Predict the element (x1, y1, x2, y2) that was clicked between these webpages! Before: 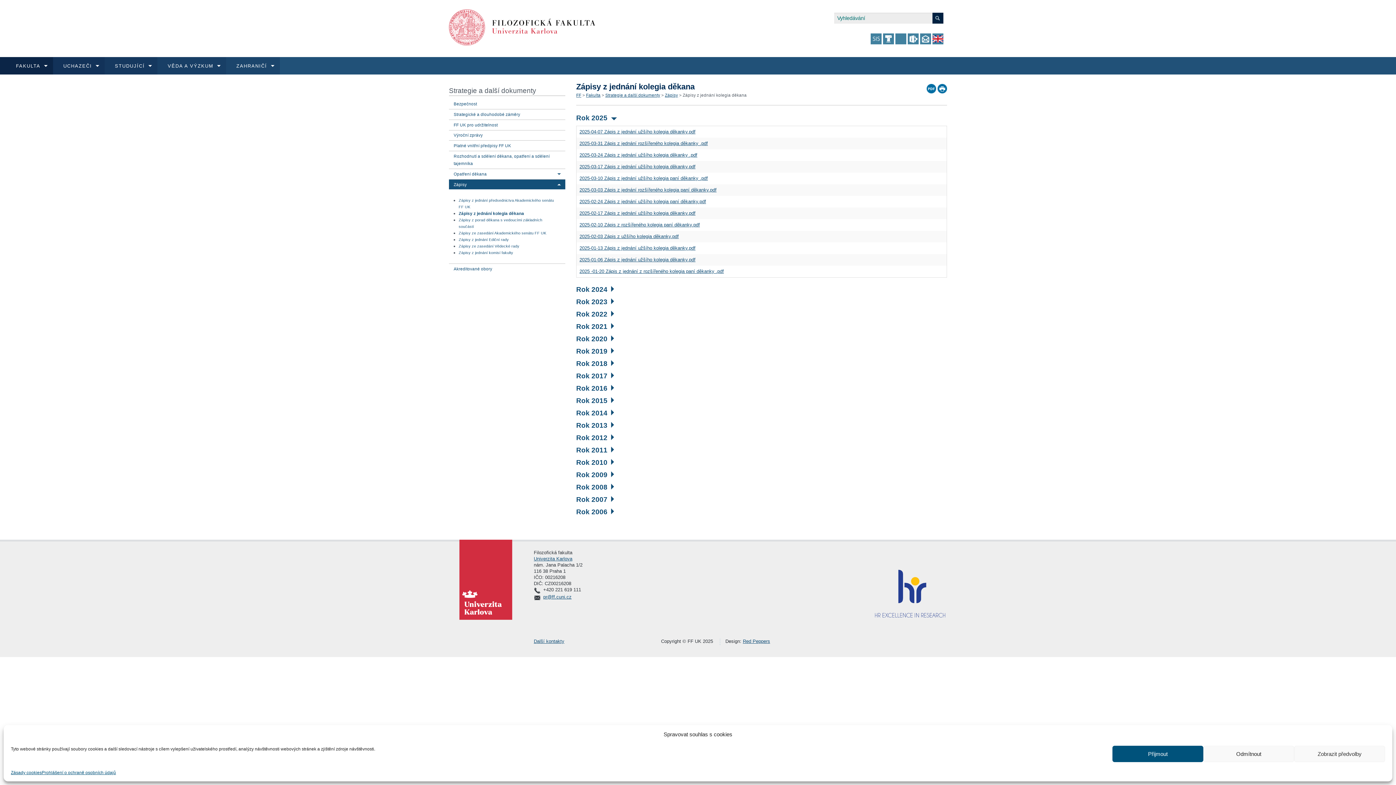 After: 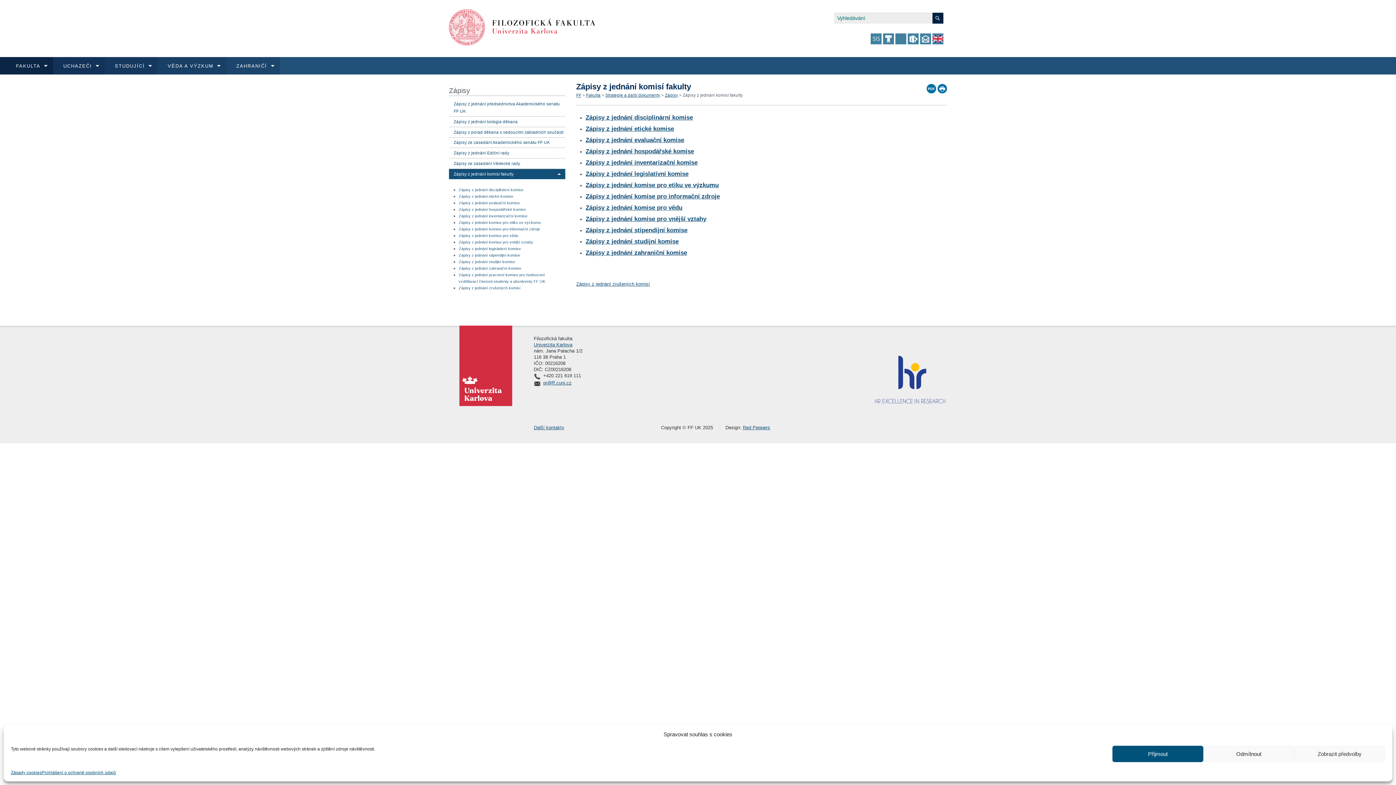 Action: label: Zápisy z jednání komisí fakulty bbox: (458, 249, 517, 256)